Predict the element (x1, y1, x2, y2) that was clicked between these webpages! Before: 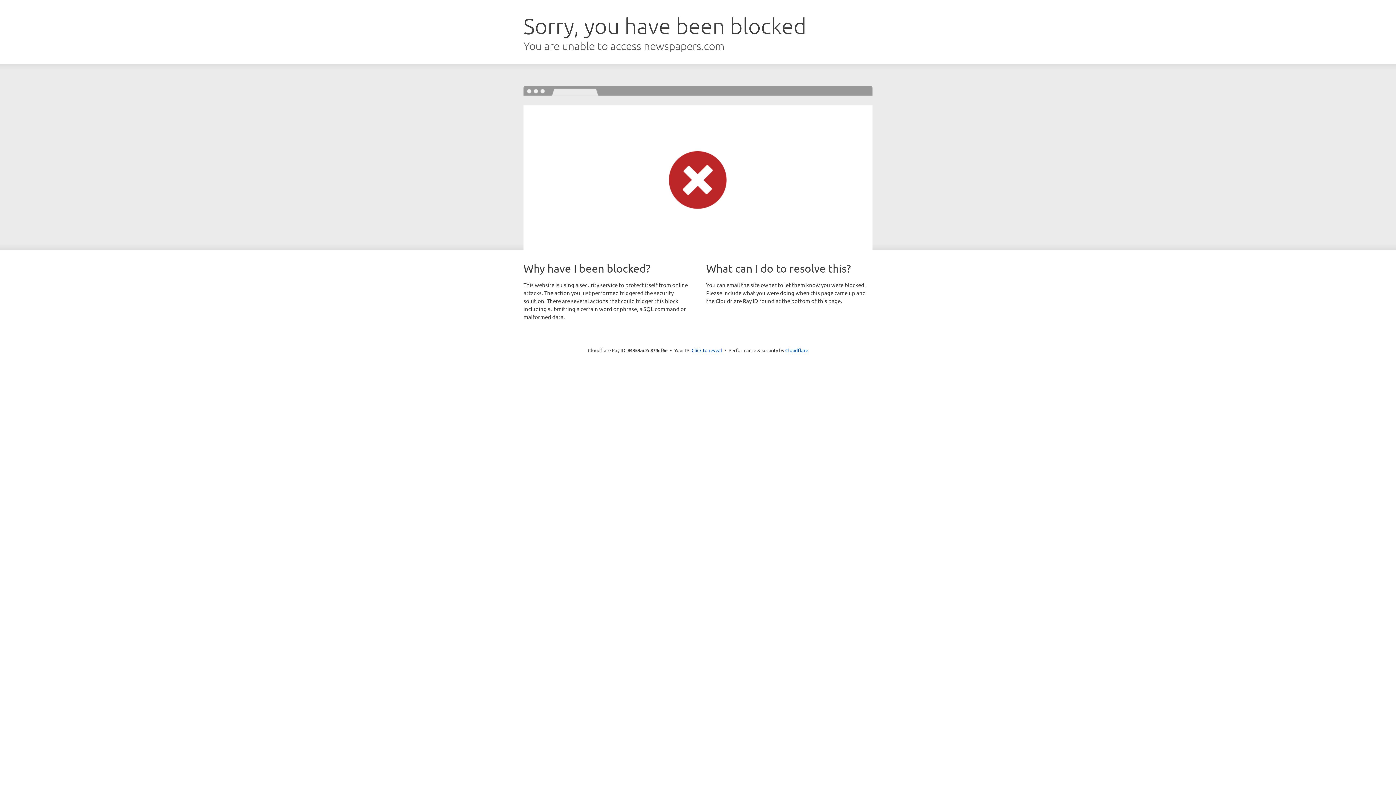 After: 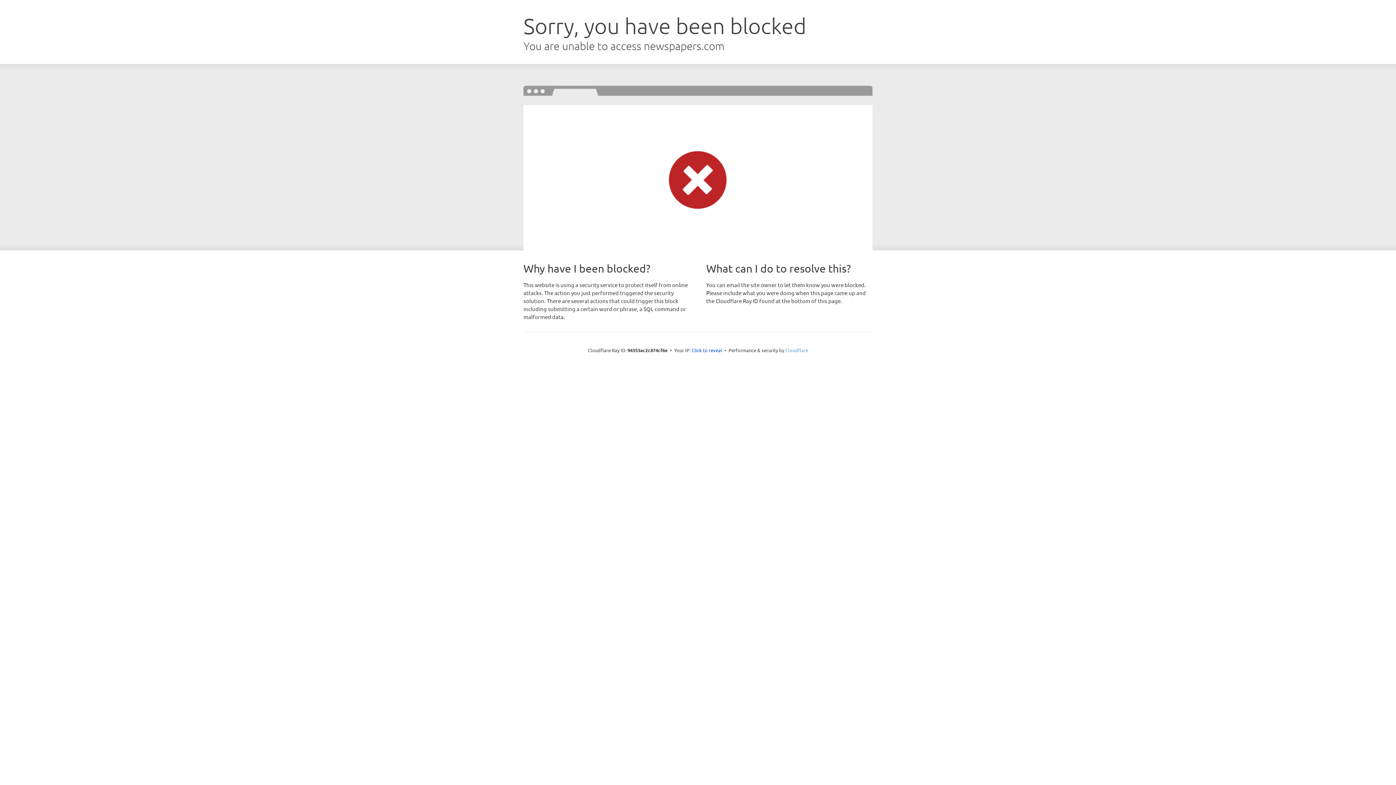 Action: bbox: (785, 347, 808, 353) label: Cloudflare